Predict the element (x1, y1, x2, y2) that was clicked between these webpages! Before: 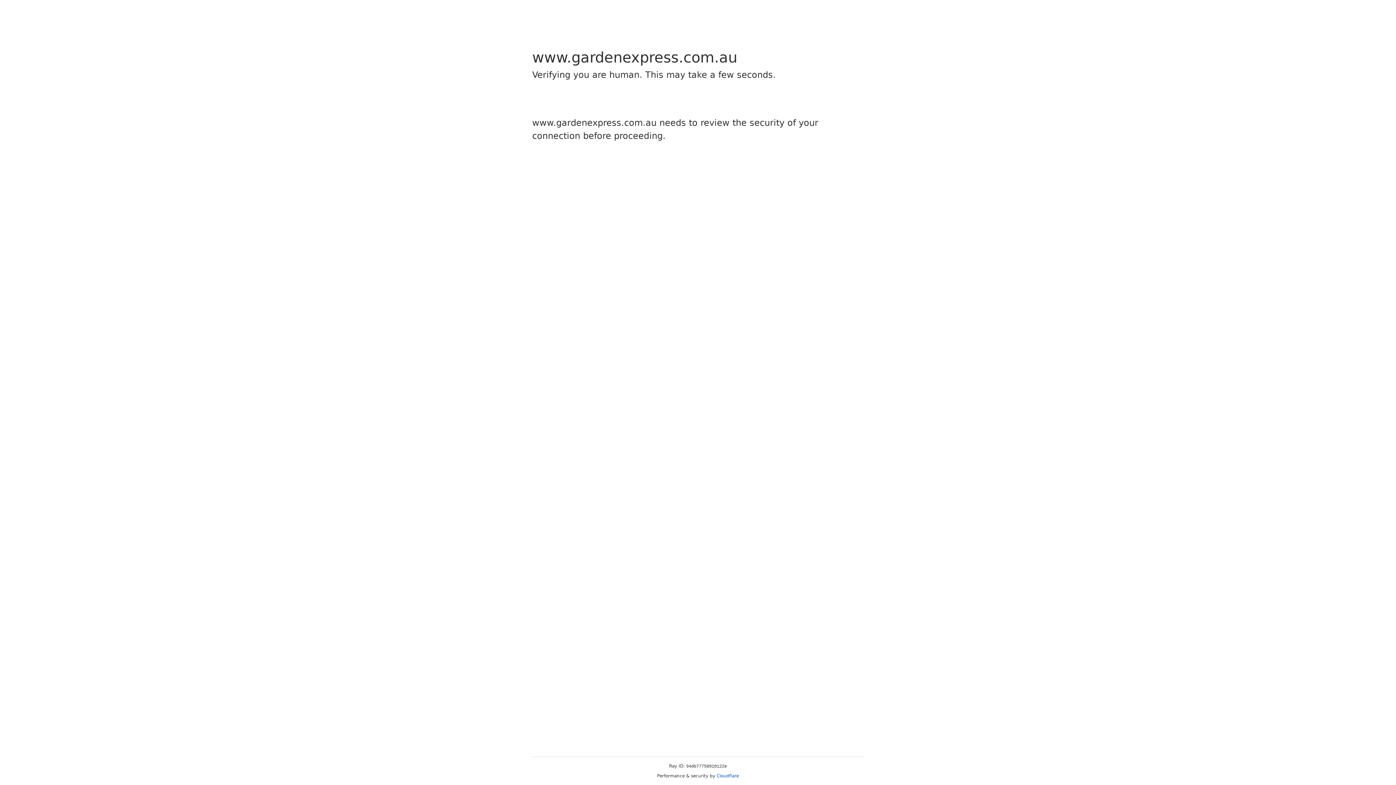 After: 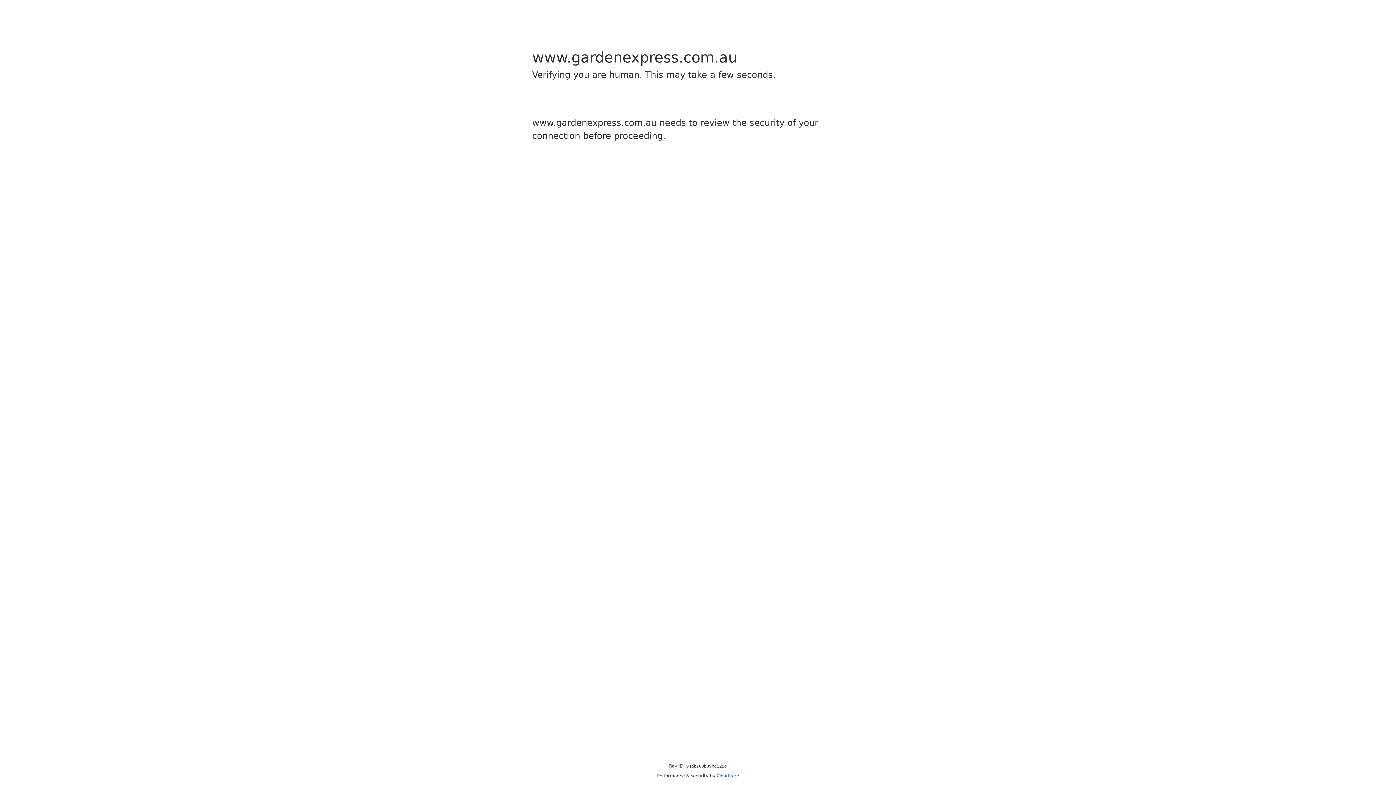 Action: label: Cloudflare bbox: (716, 773, 739, 778)